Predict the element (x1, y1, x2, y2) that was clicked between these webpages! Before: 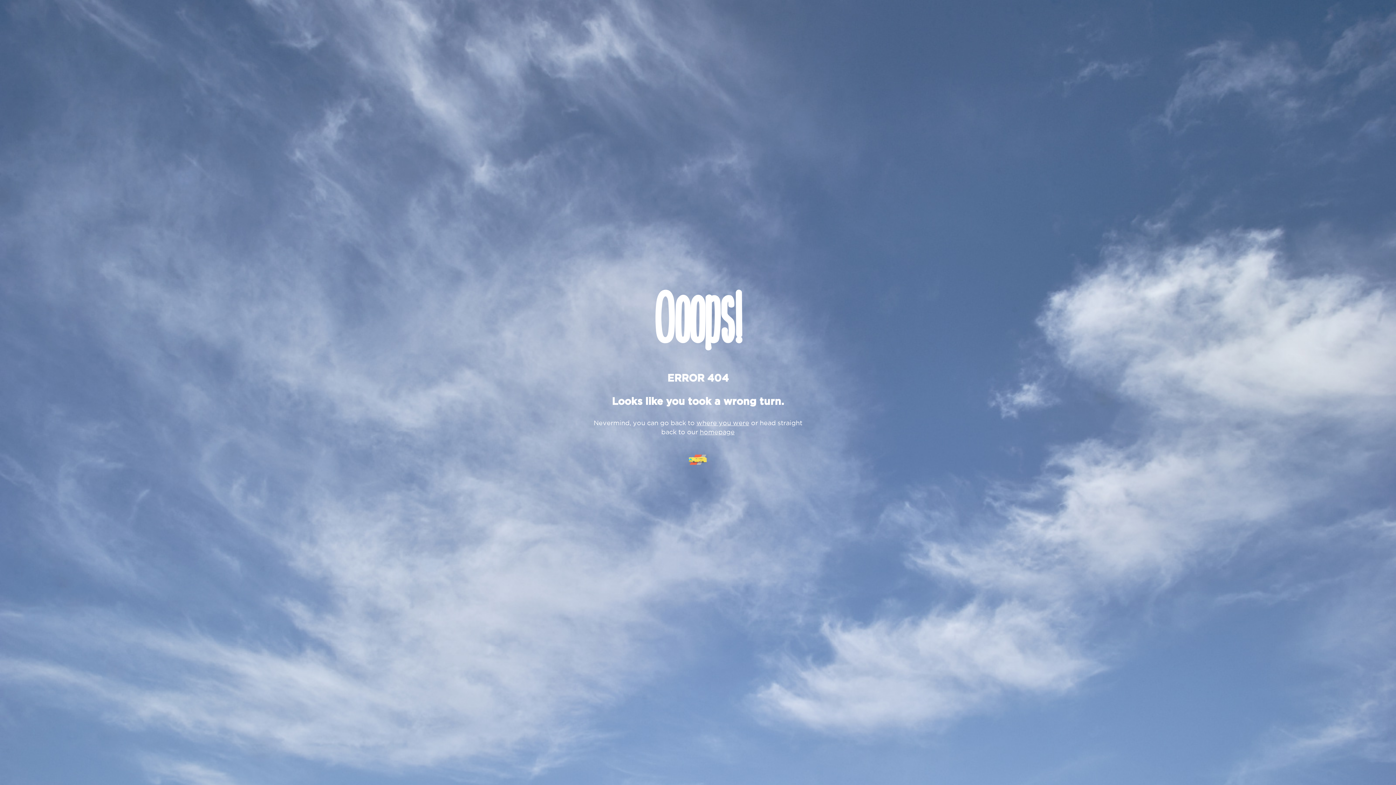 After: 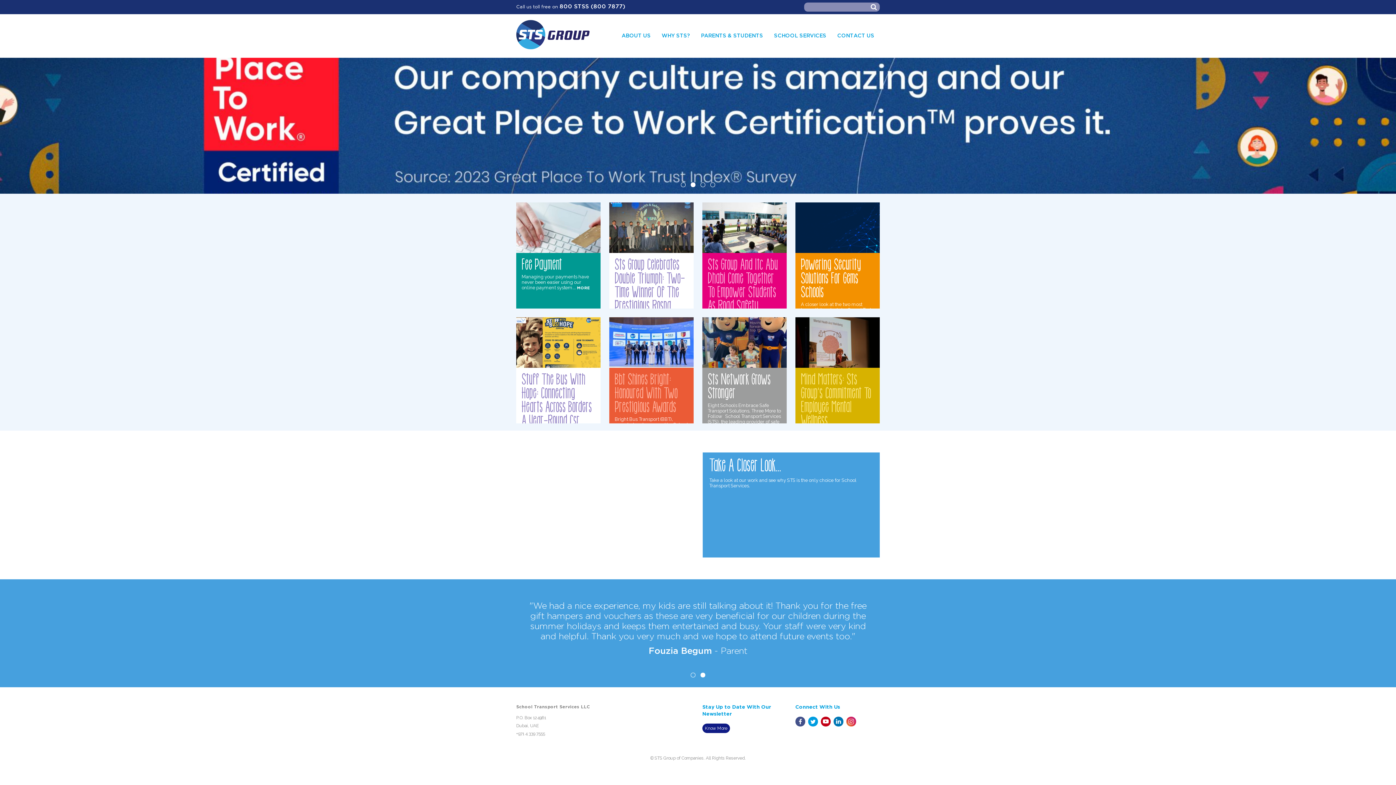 Action: bbox: (689, 454, 707, 465)